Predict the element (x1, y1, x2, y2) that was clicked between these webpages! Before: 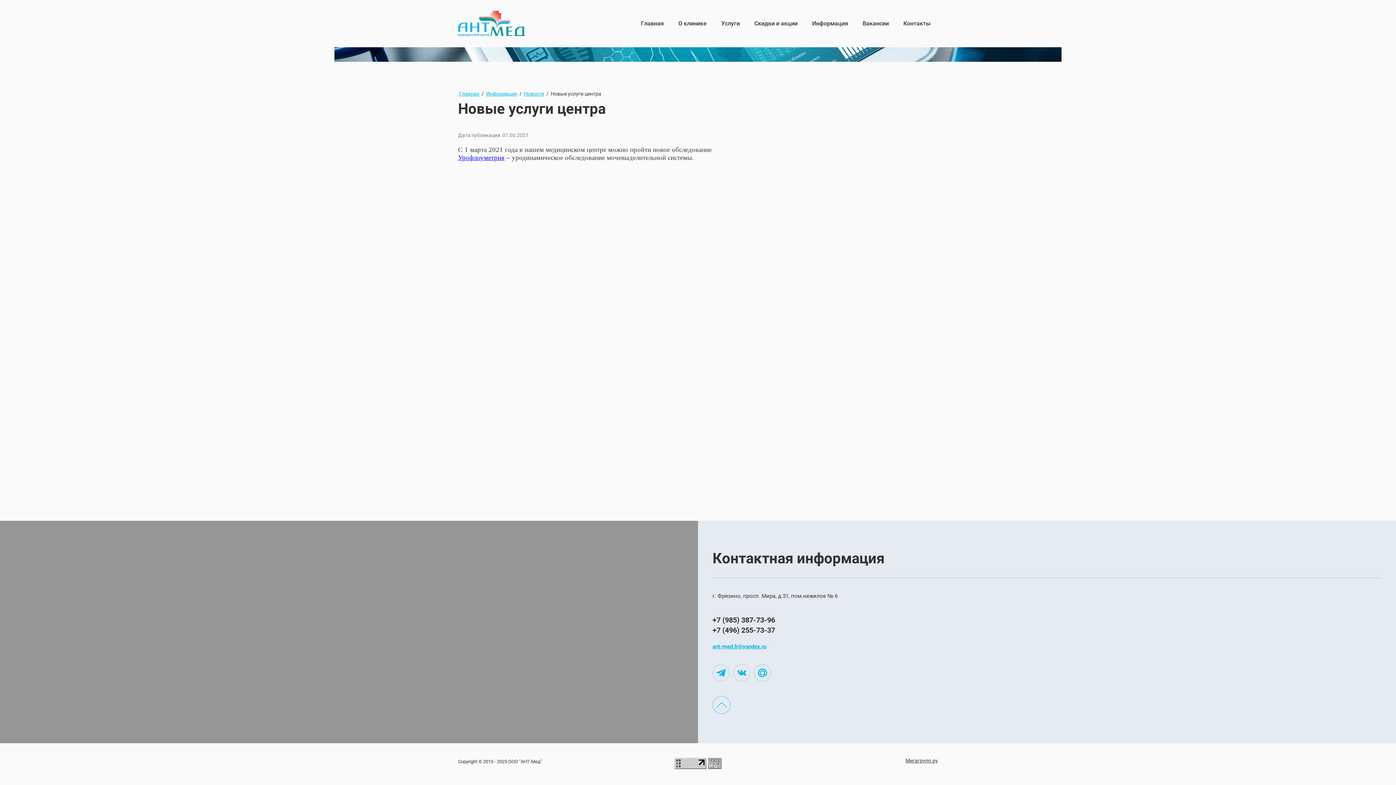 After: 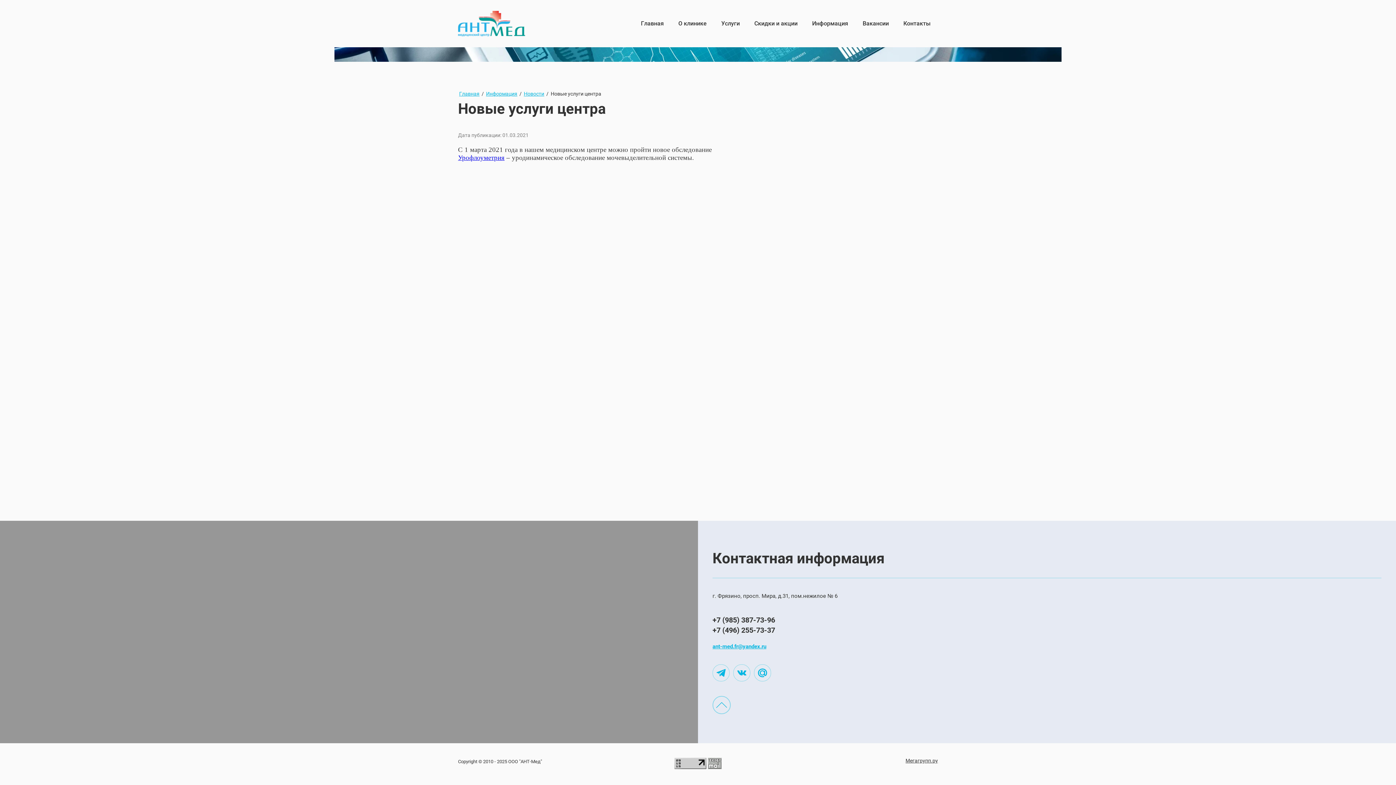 Action: bbox: (712, 626, 775, 634) label: +7 (496) 255-73-37